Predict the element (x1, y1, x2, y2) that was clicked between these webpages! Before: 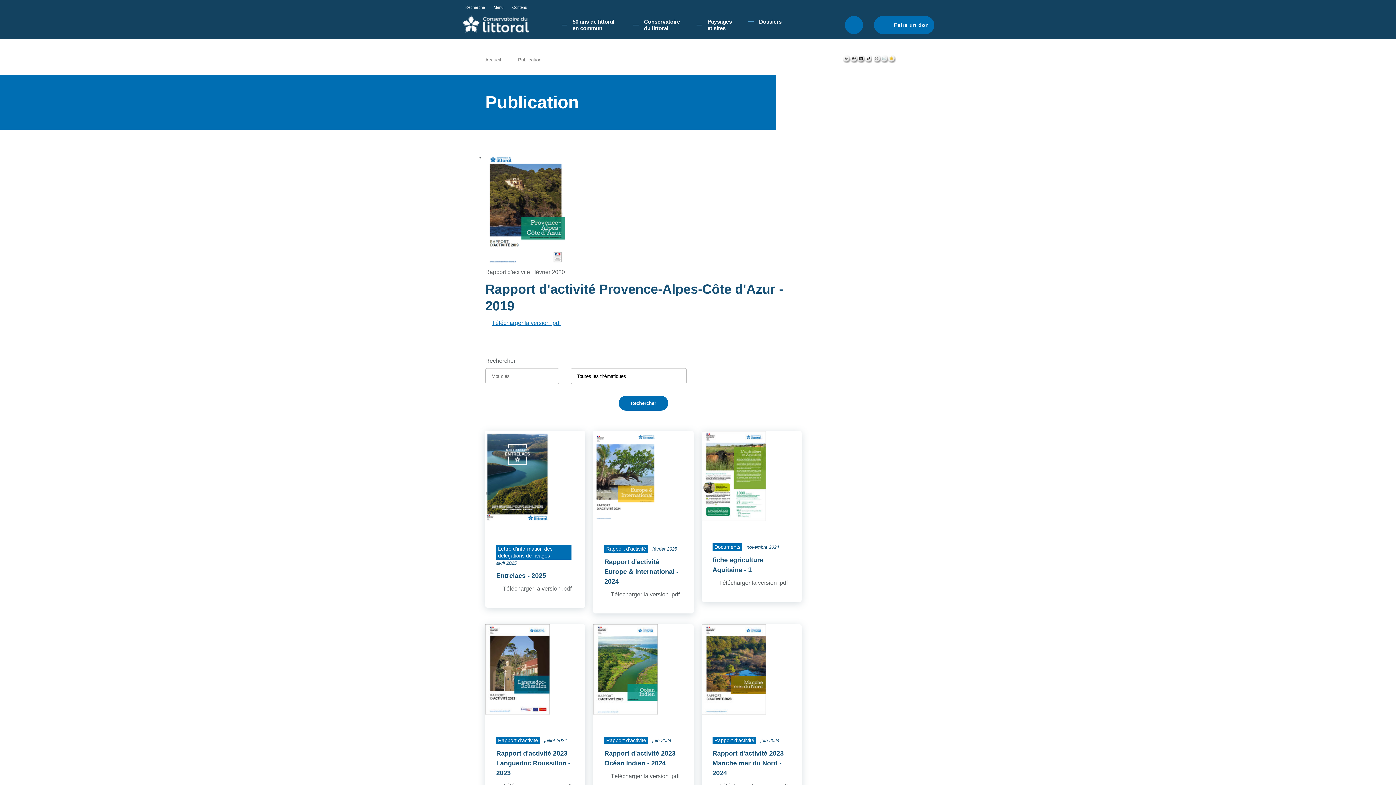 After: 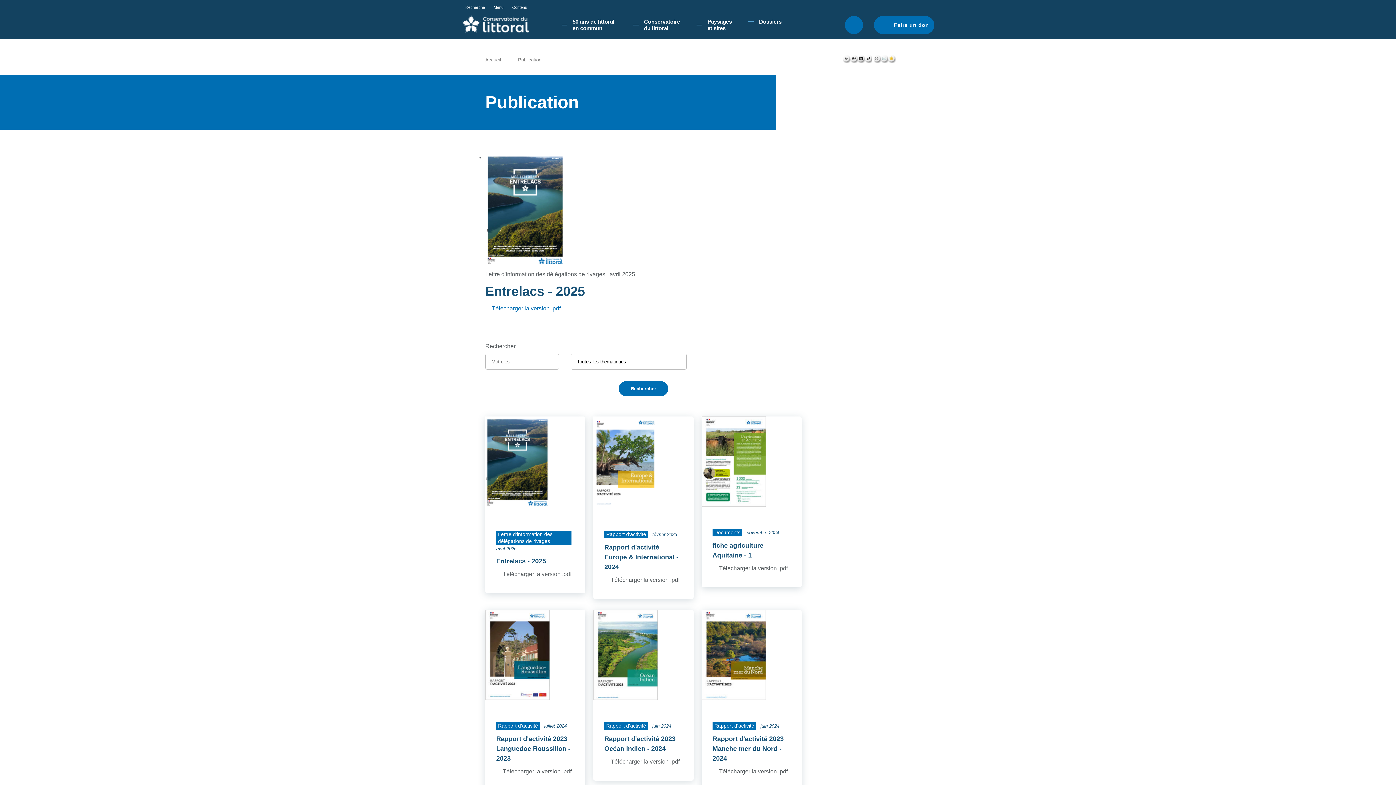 Action: bbox: (485, 518, 549, 524)